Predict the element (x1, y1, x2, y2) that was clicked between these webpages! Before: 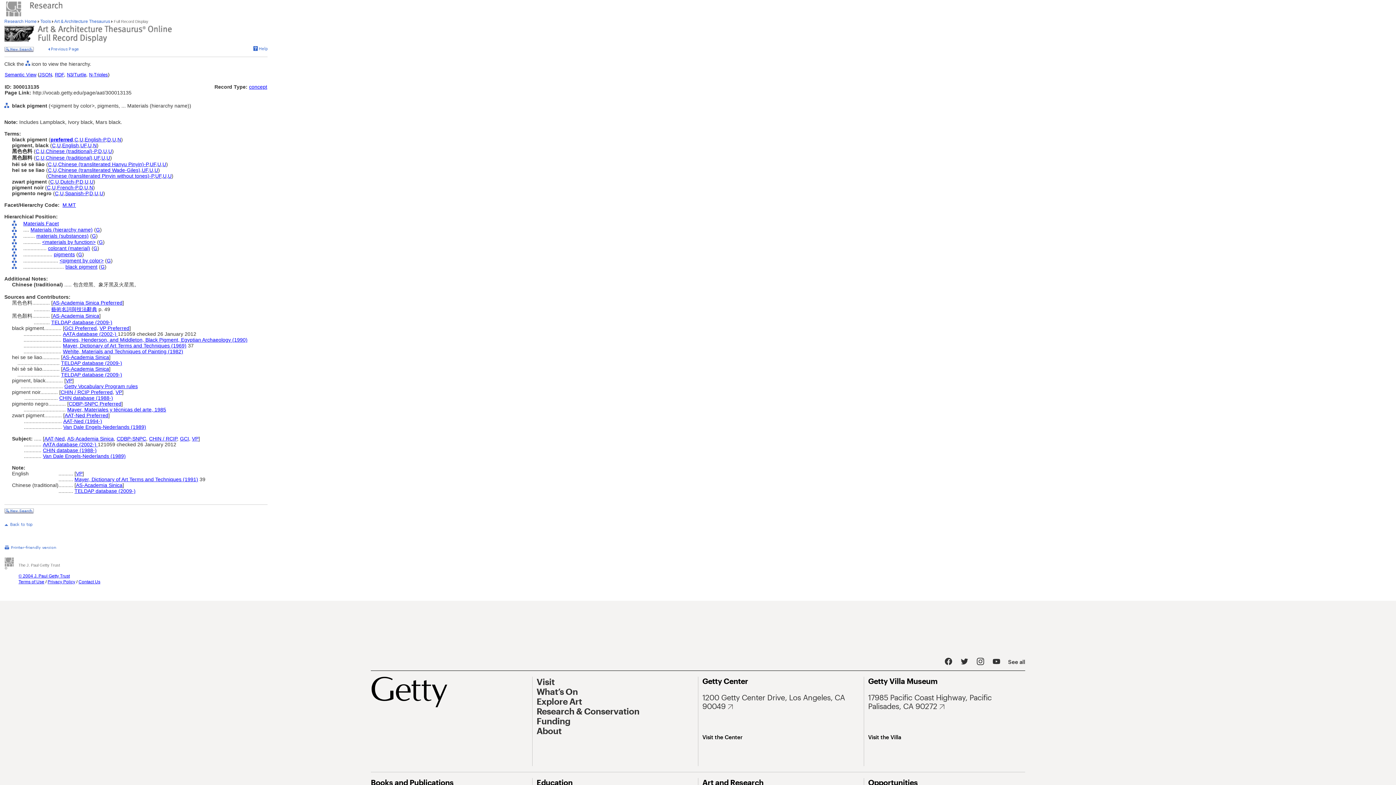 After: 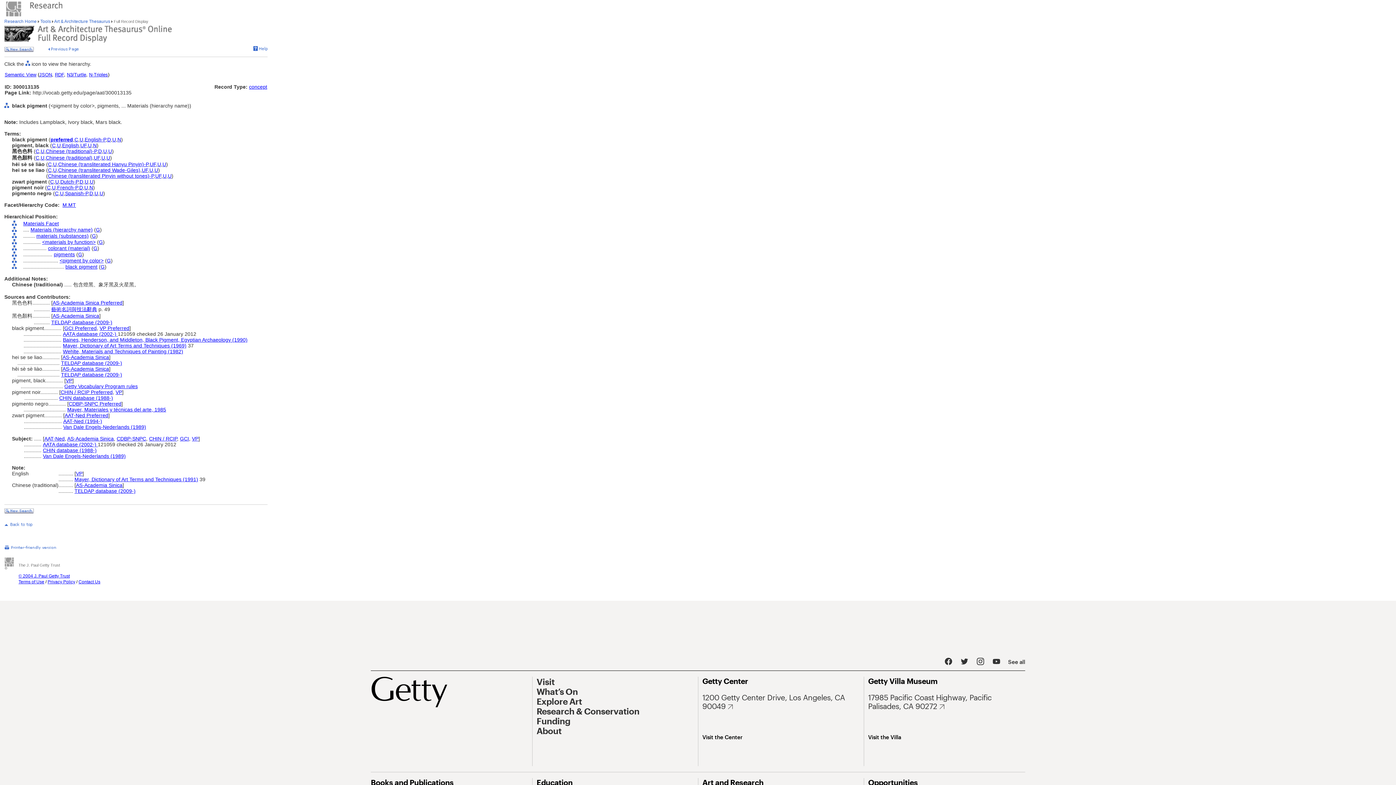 Action: bbox: (35, 148, 39, 154) label: C